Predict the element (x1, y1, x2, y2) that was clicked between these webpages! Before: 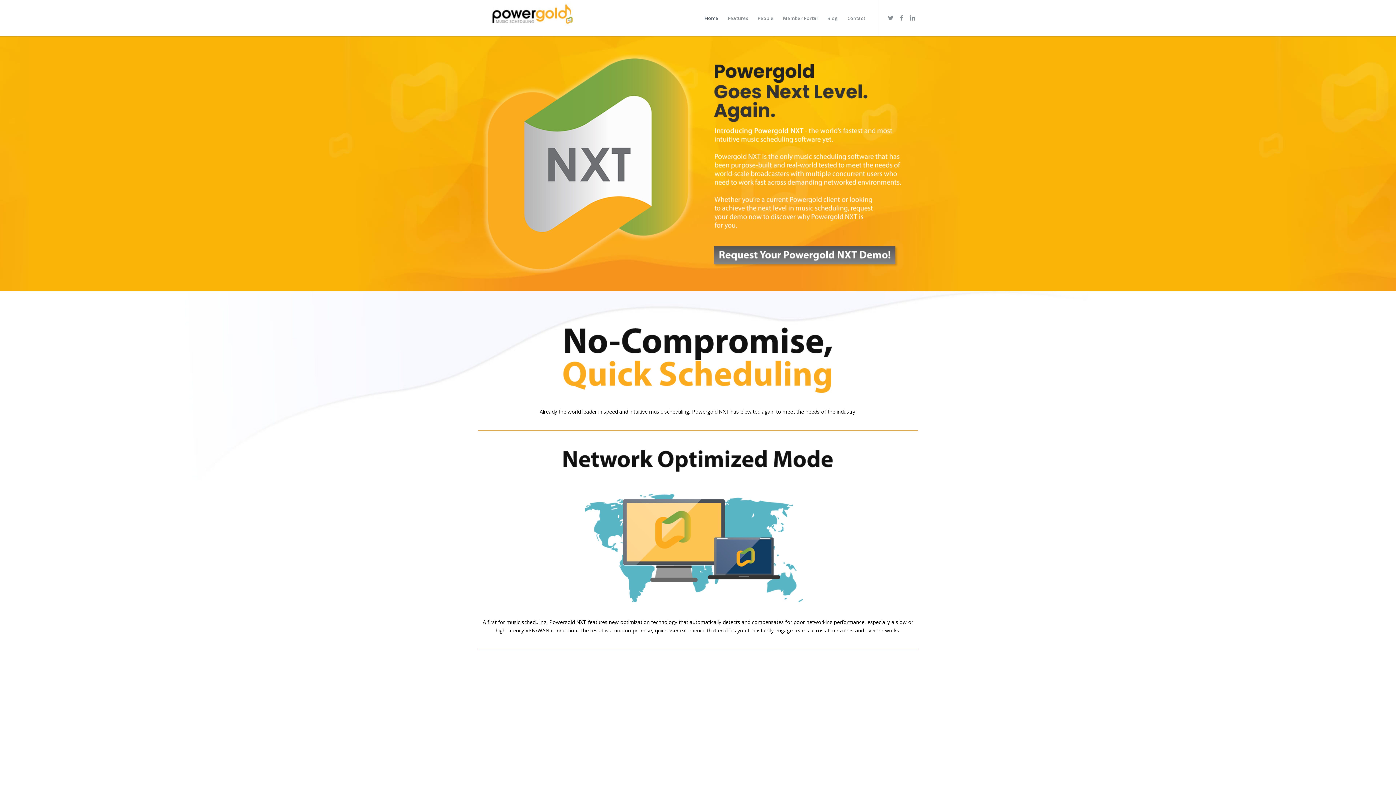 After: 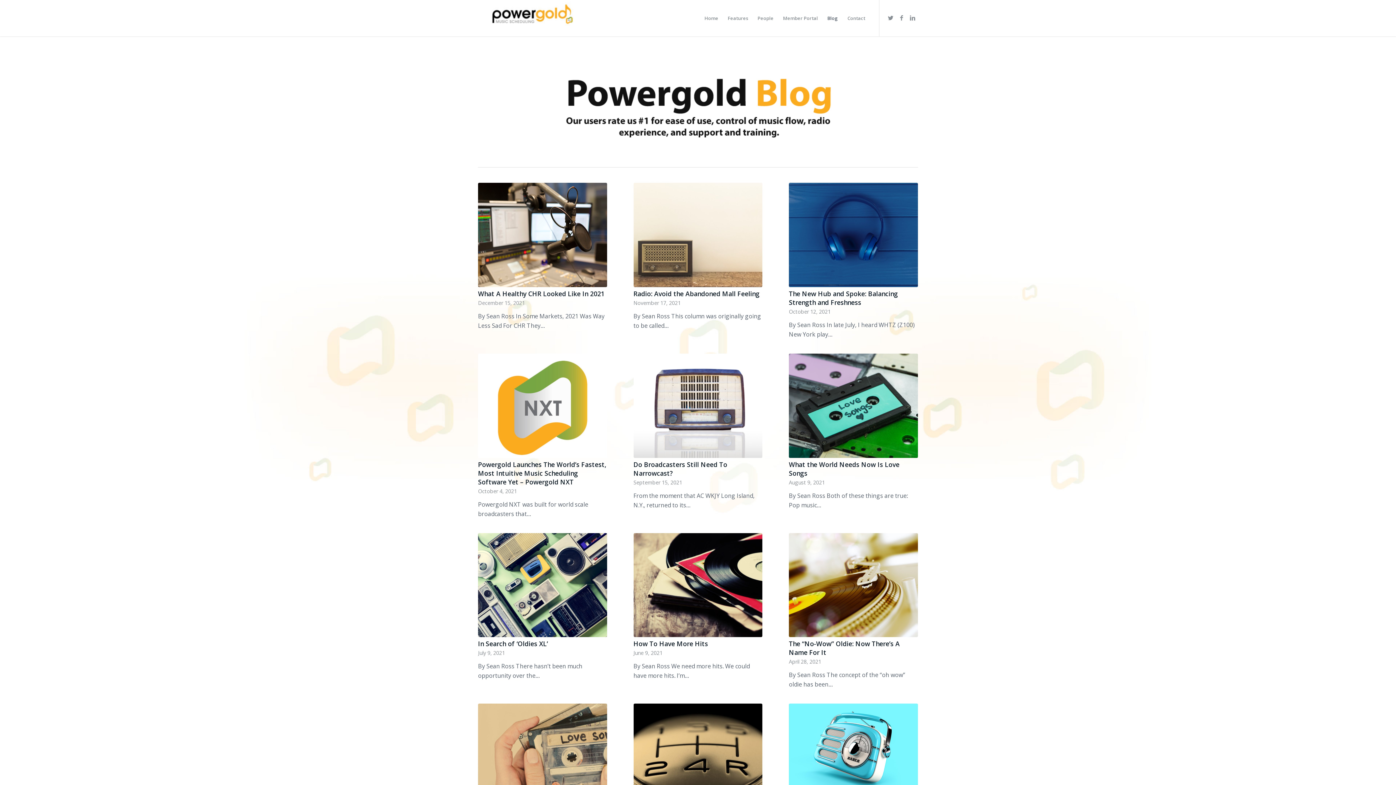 Action: label: Blog bbox: (822, 0, 842, 36)